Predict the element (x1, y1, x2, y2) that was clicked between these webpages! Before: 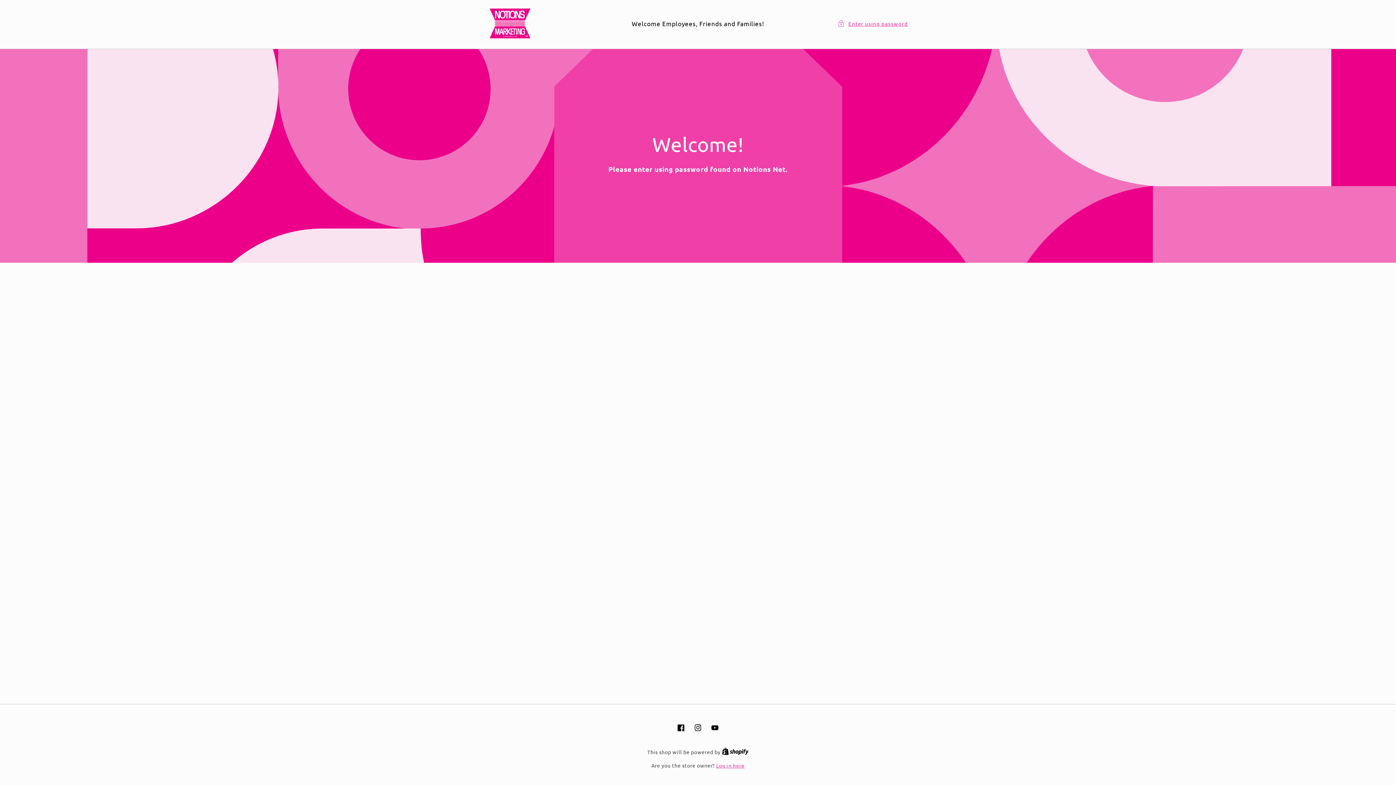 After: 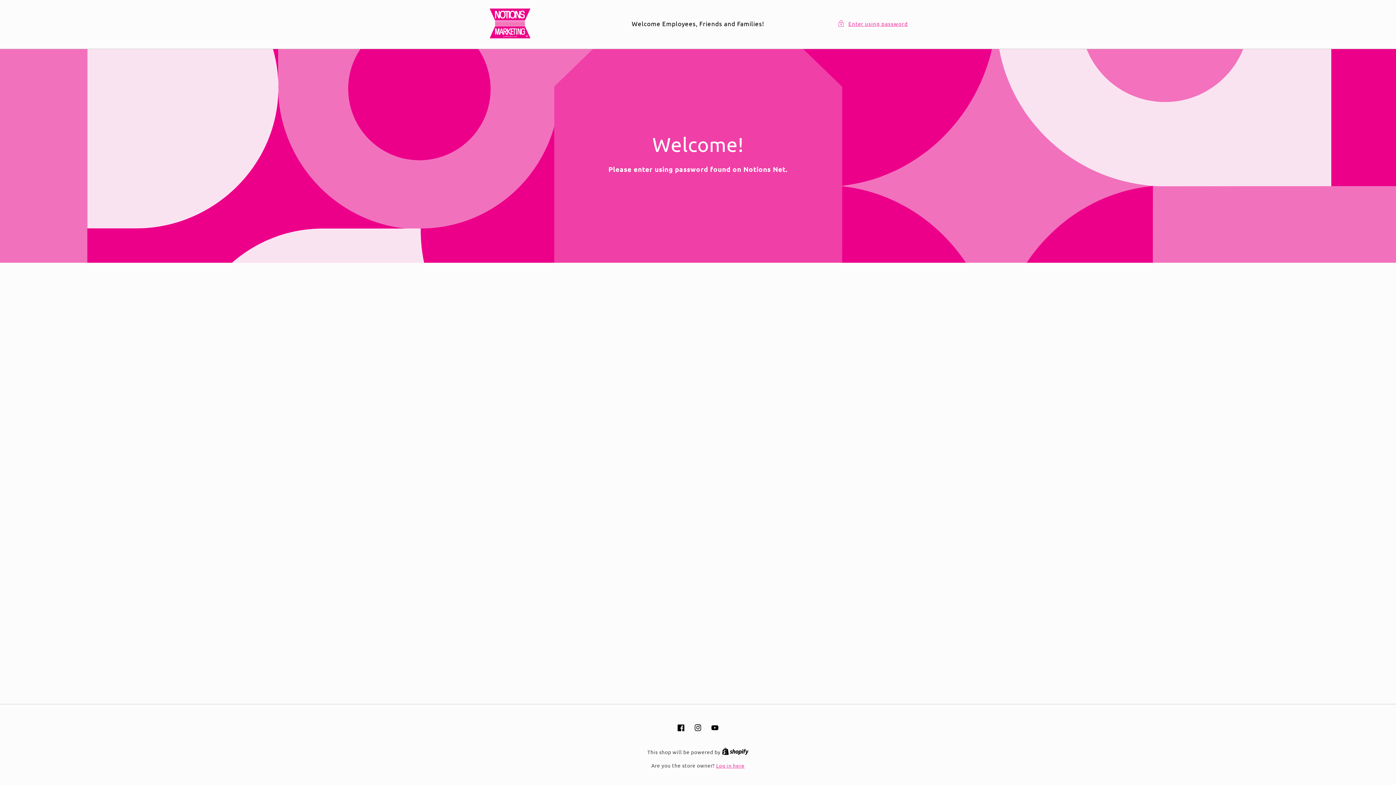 Action: label: Shopify bbox: (722, 749, 748, 755)